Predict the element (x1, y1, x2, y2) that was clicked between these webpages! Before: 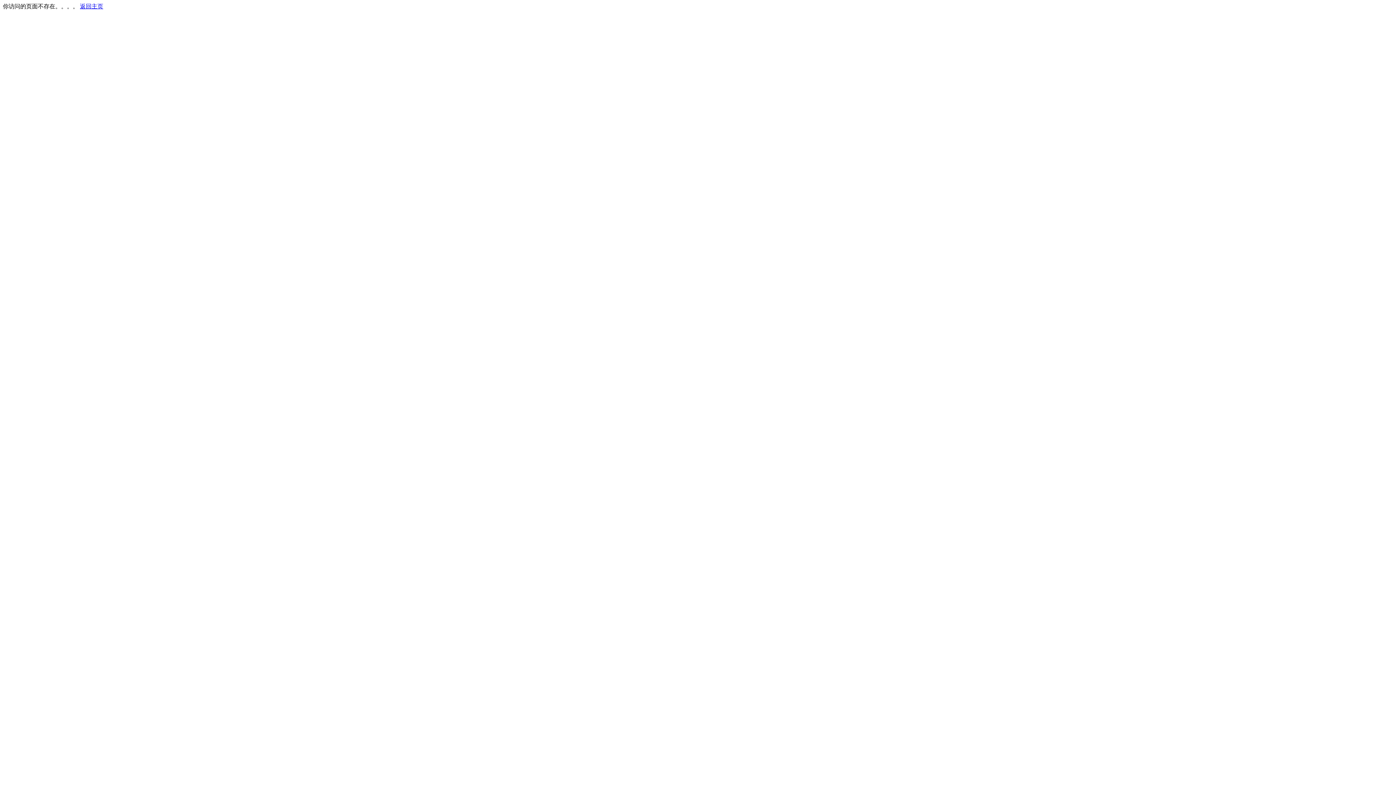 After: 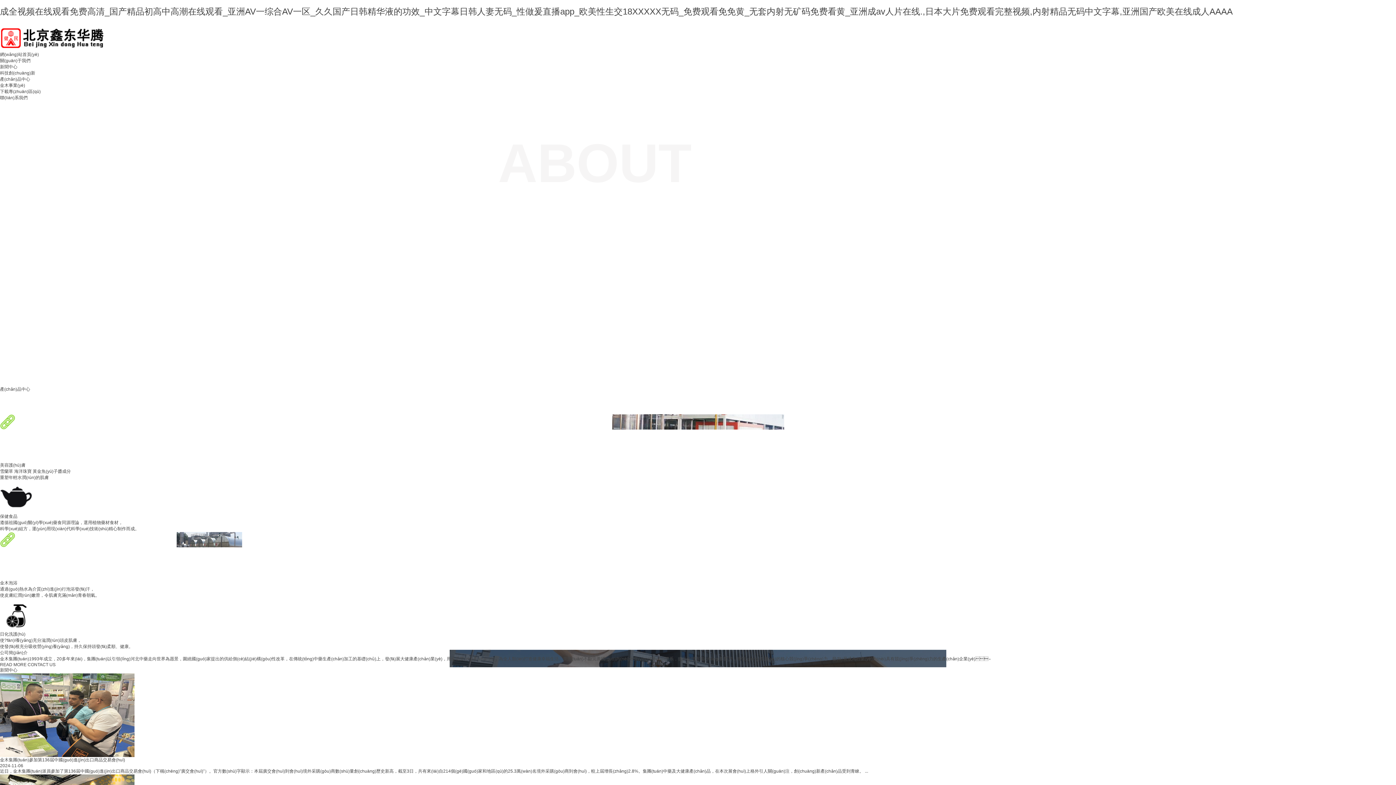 Action: label: 返回主页 bbox: (80, 3, 103, 9)